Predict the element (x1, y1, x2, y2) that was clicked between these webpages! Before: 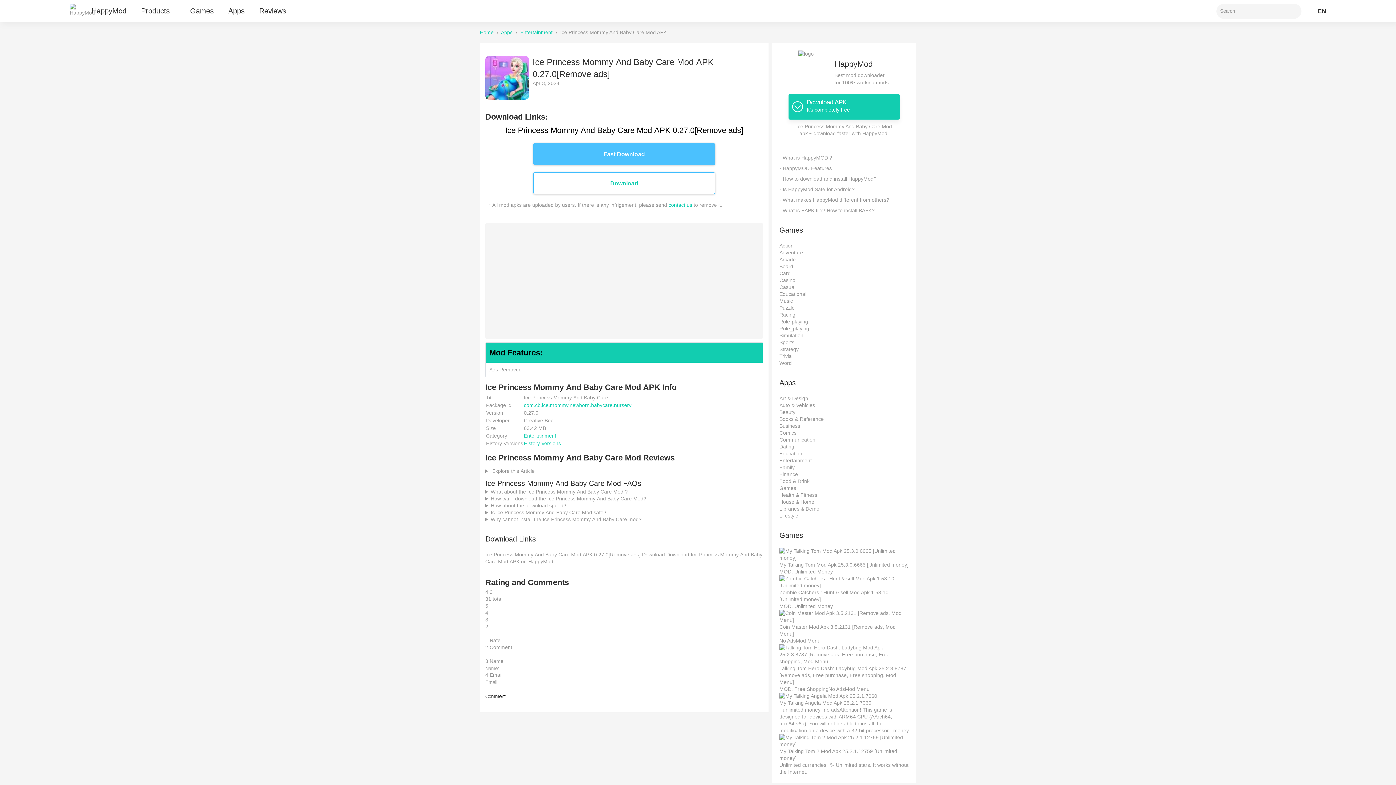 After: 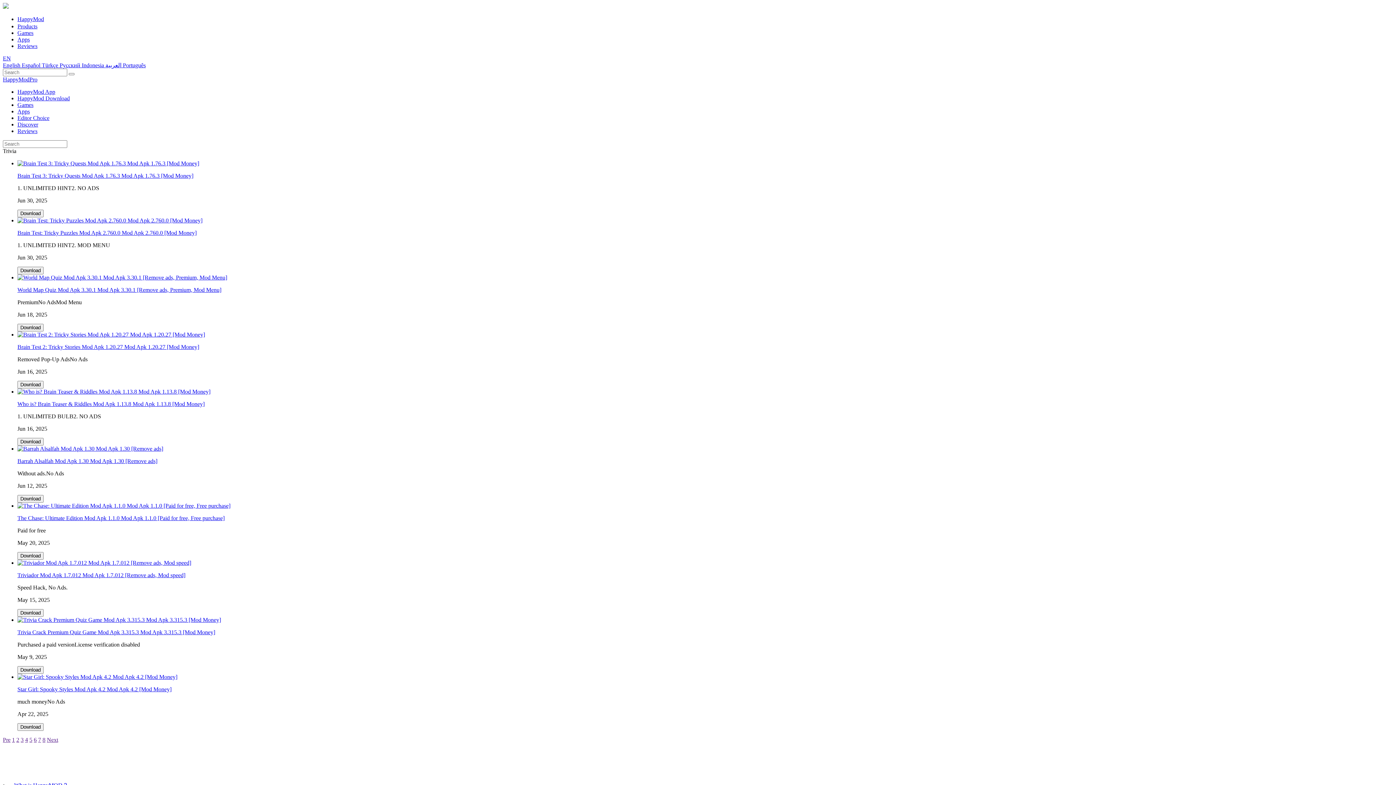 Action: bbox: (779, 353, 792, 359) label: Trivia